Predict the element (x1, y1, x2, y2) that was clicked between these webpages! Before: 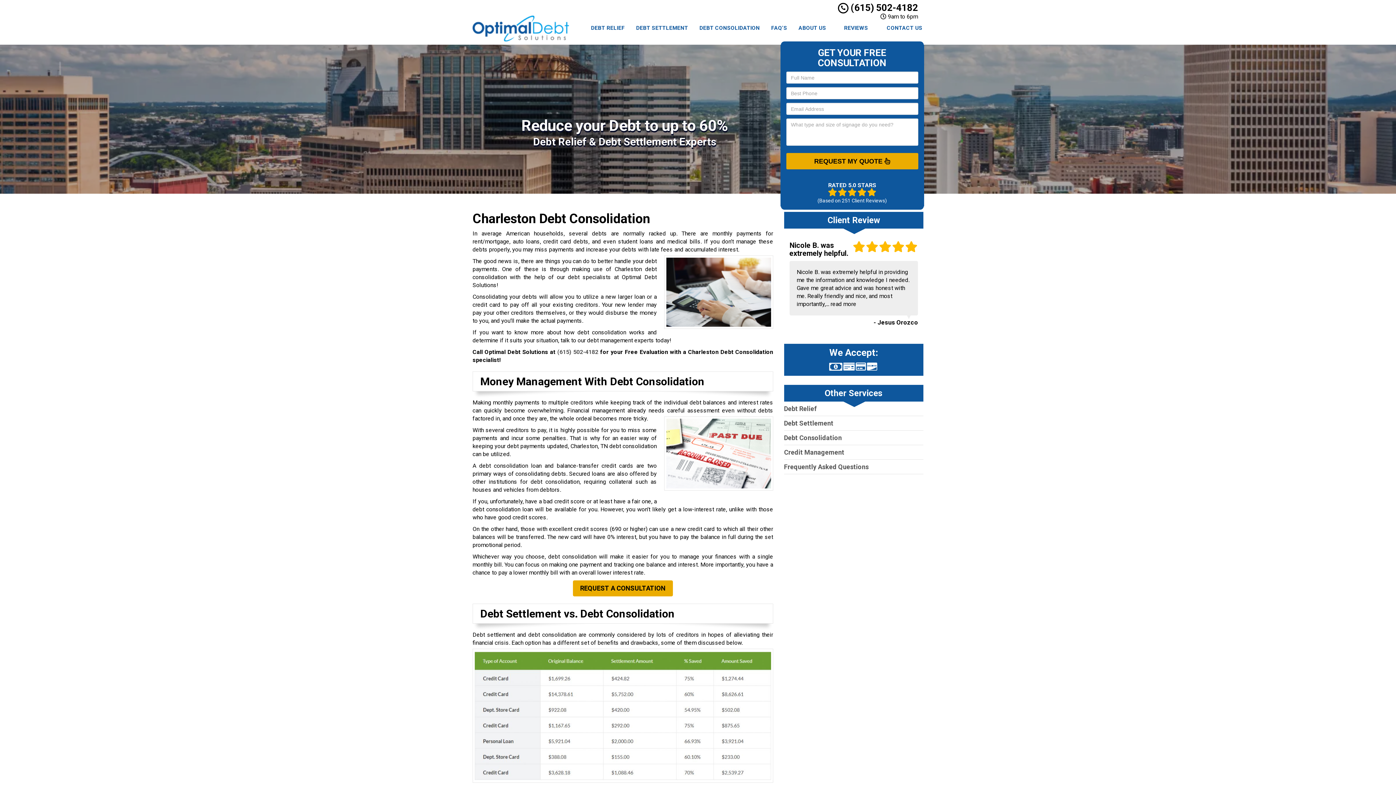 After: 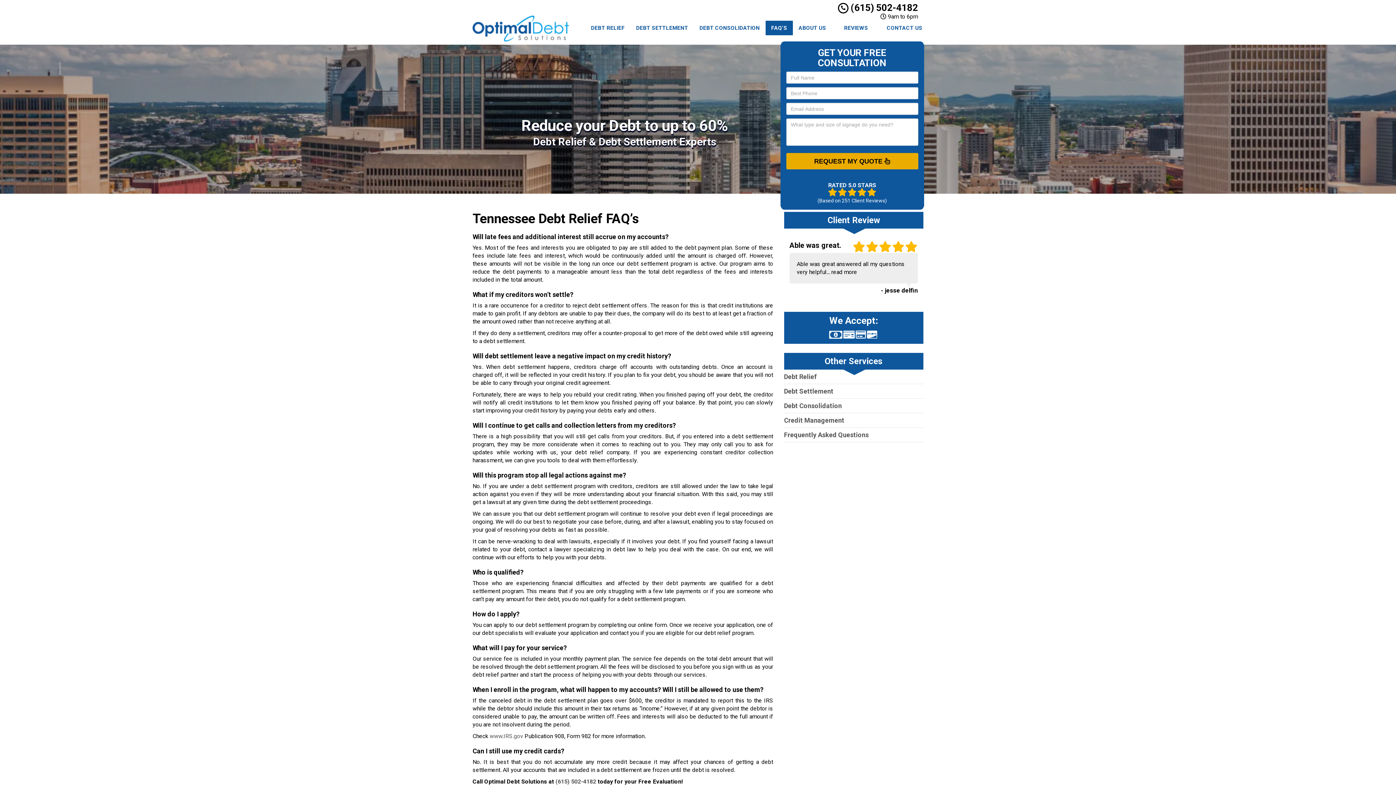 Action: label: FAQ’S bbox: (765, 20, 793, 35)